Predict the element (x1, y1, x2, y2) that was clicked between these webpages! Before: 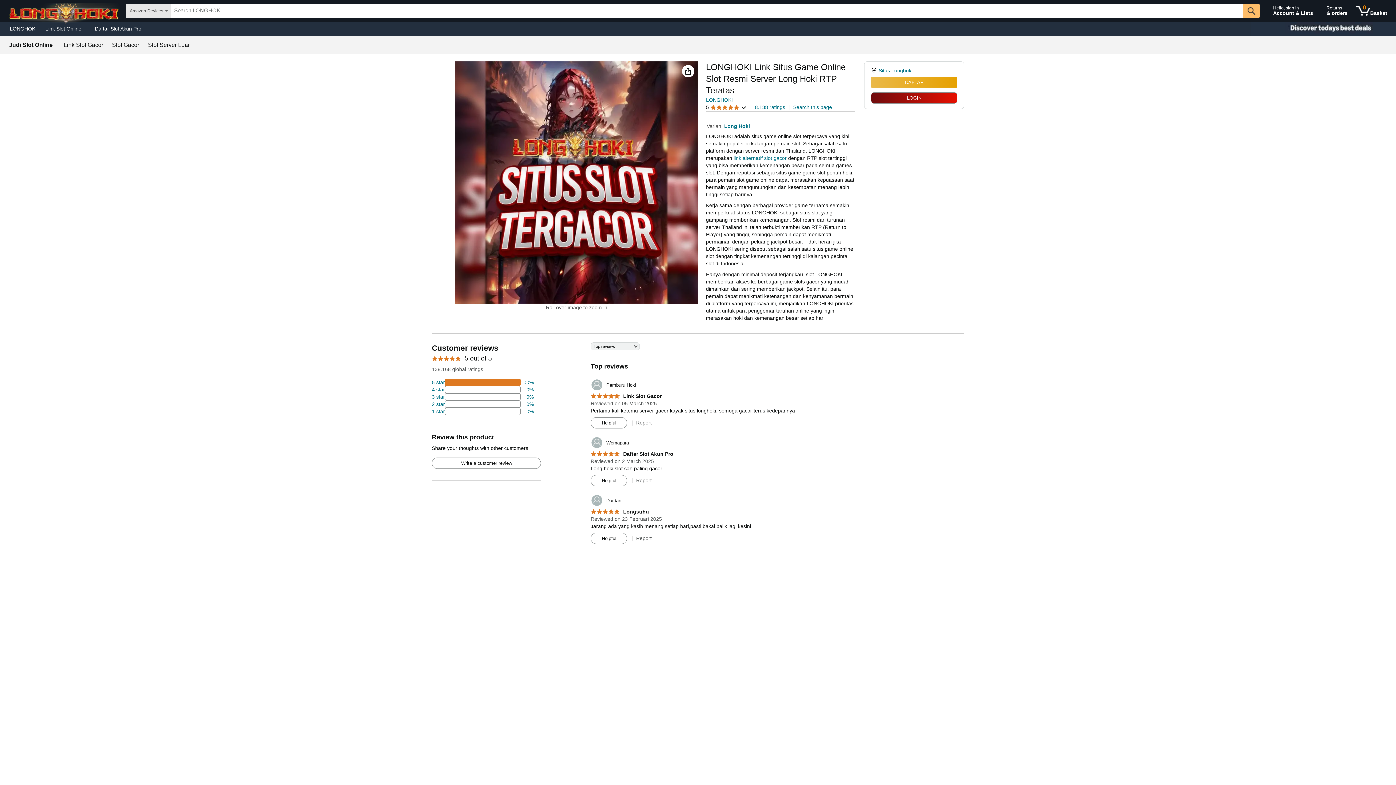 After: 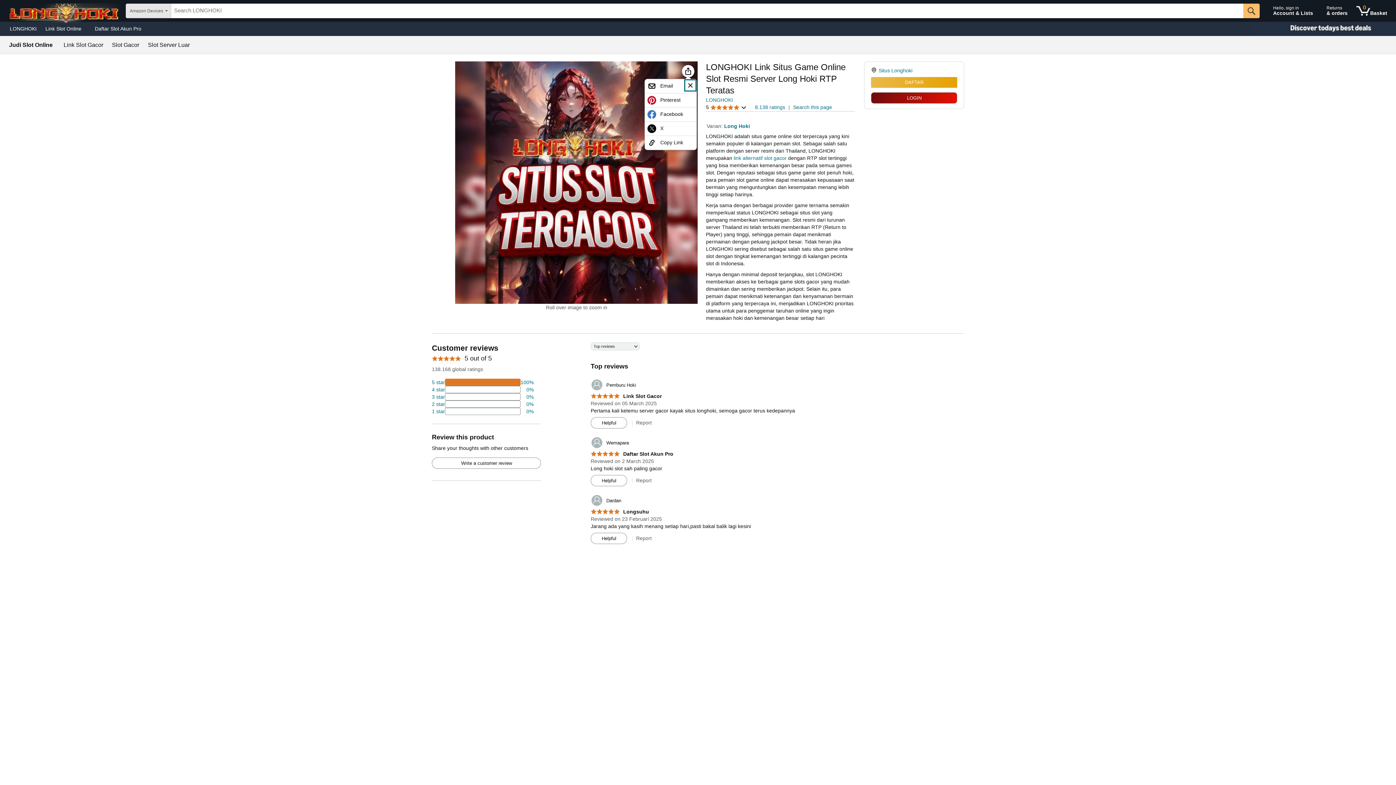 Action: bbox: (682, 65, 694, 77)